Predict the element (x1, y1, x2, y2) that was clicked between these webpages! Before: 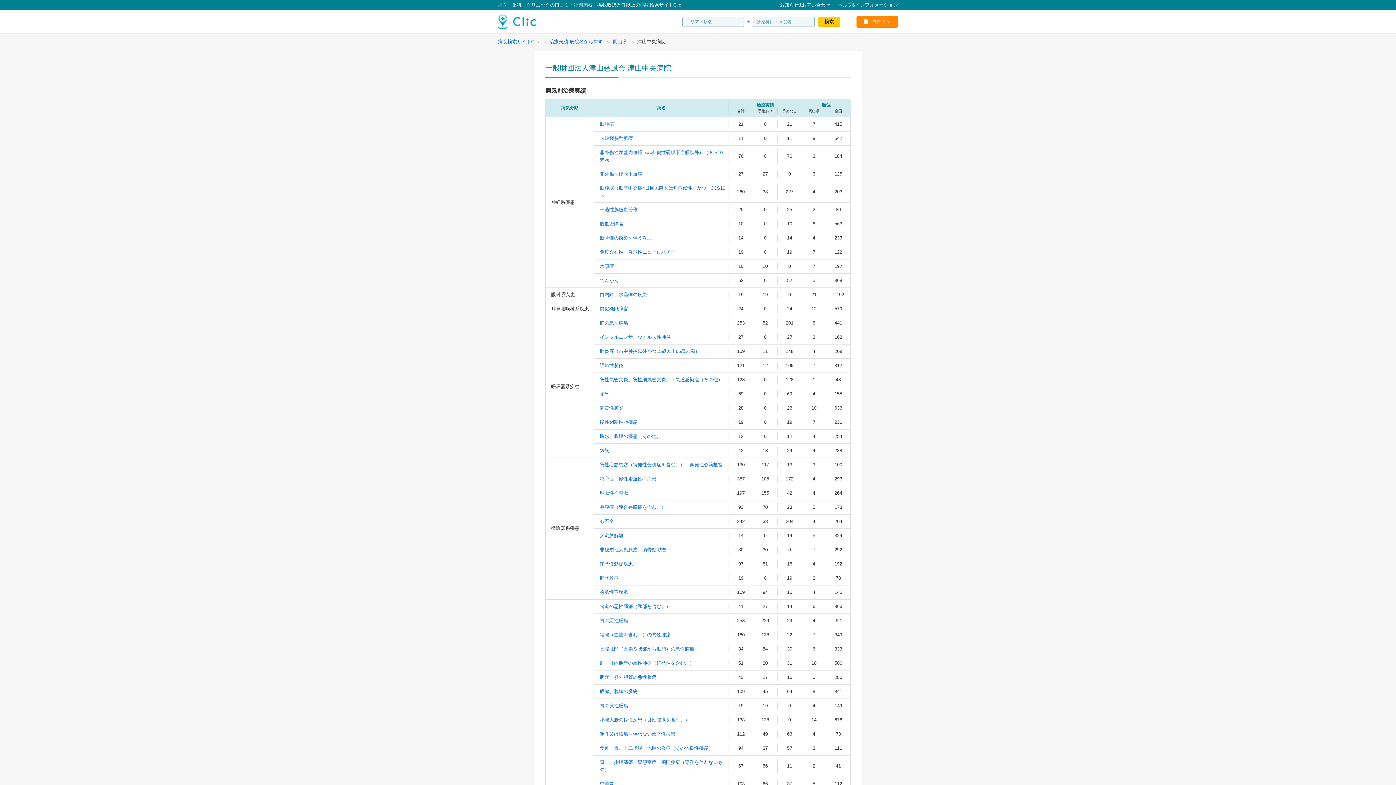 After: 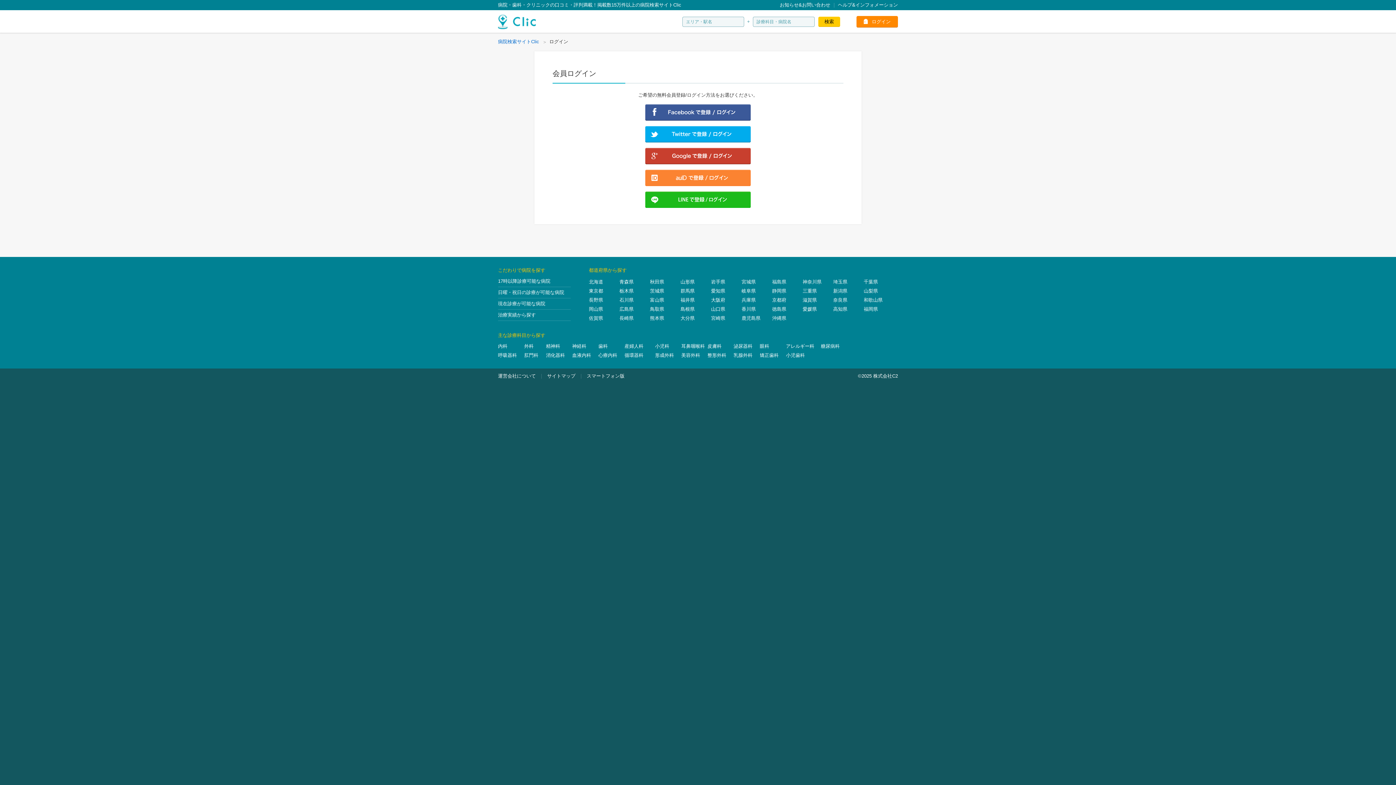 Action: label: ログイン bbox: (856, 16, 898, 27)